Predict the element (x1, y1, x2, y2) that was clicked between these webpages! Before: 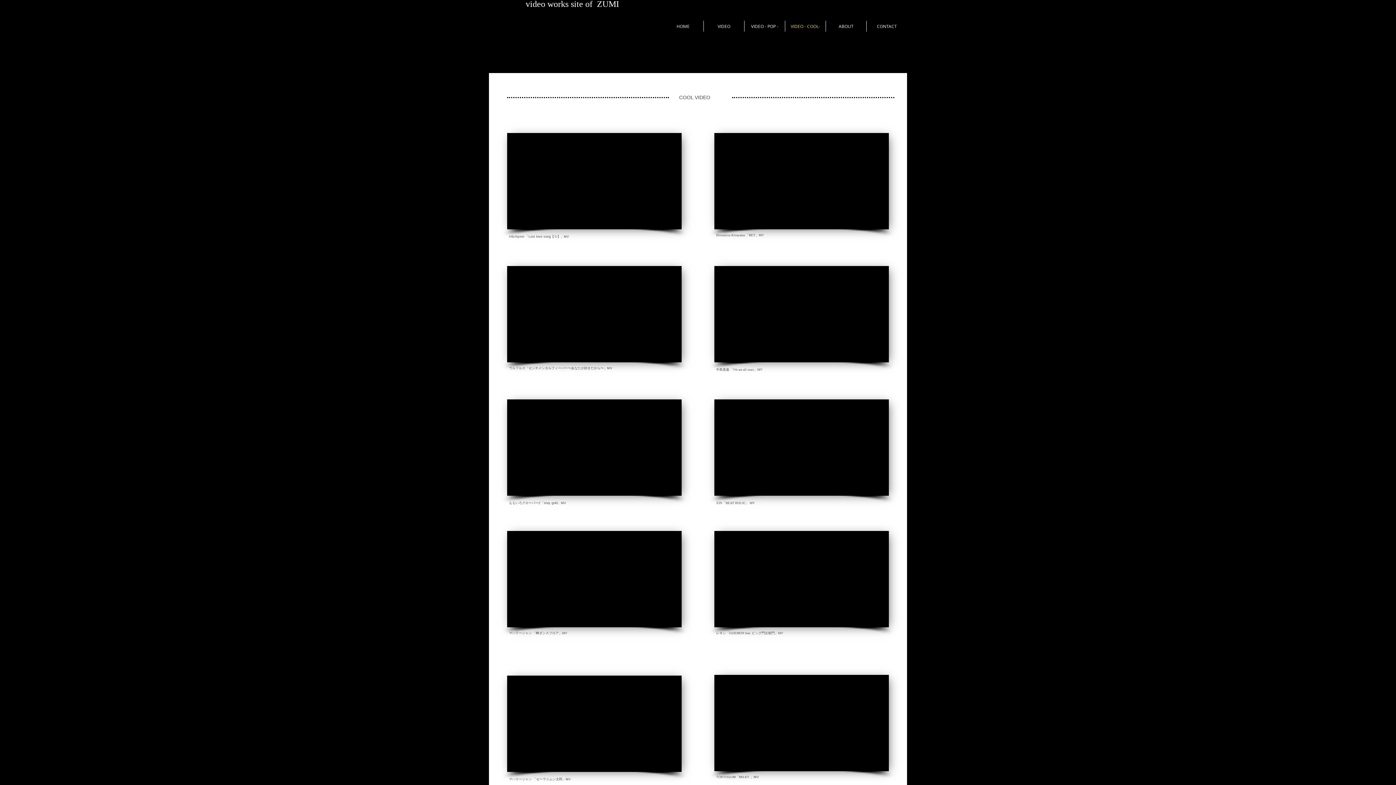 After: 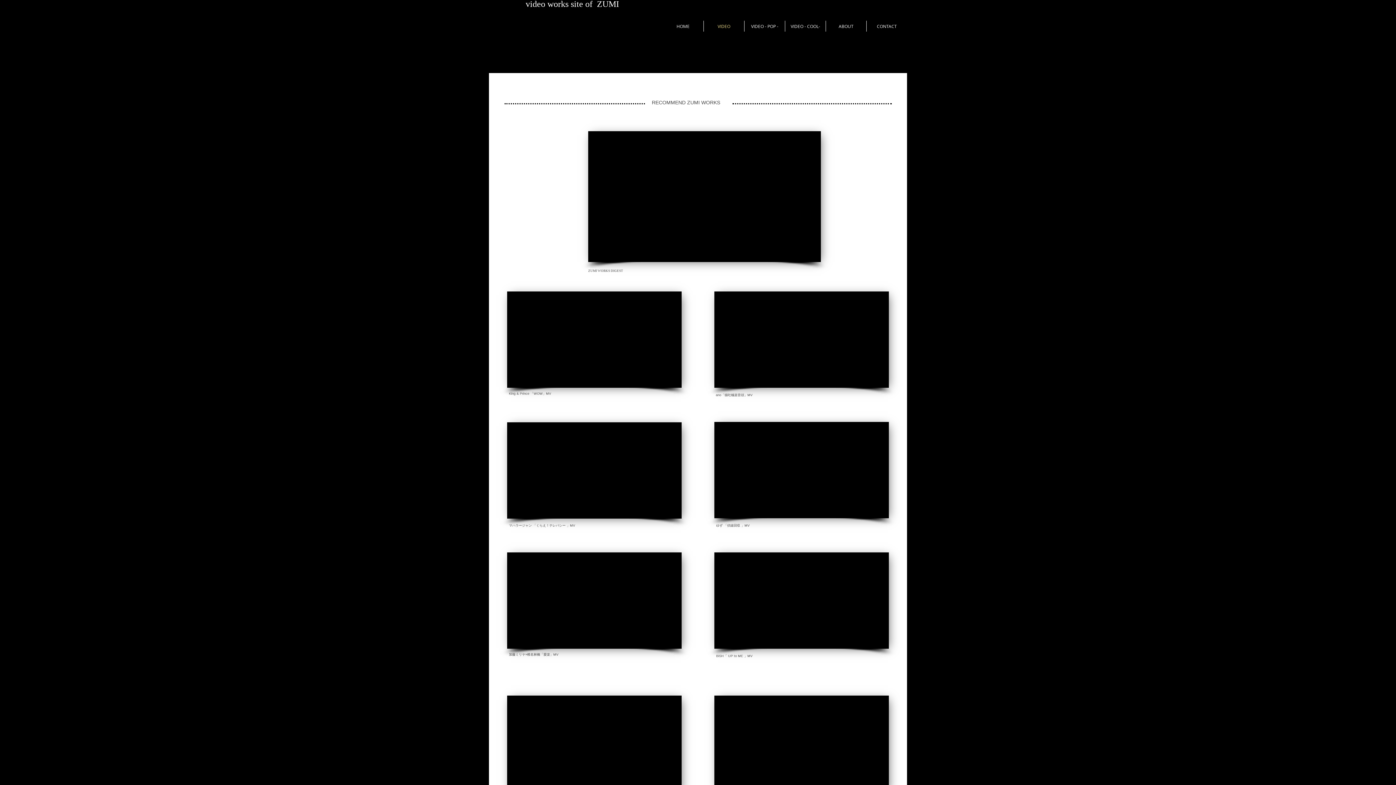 Action: bbox: (704, 20, 744, 31) label: VIDEO